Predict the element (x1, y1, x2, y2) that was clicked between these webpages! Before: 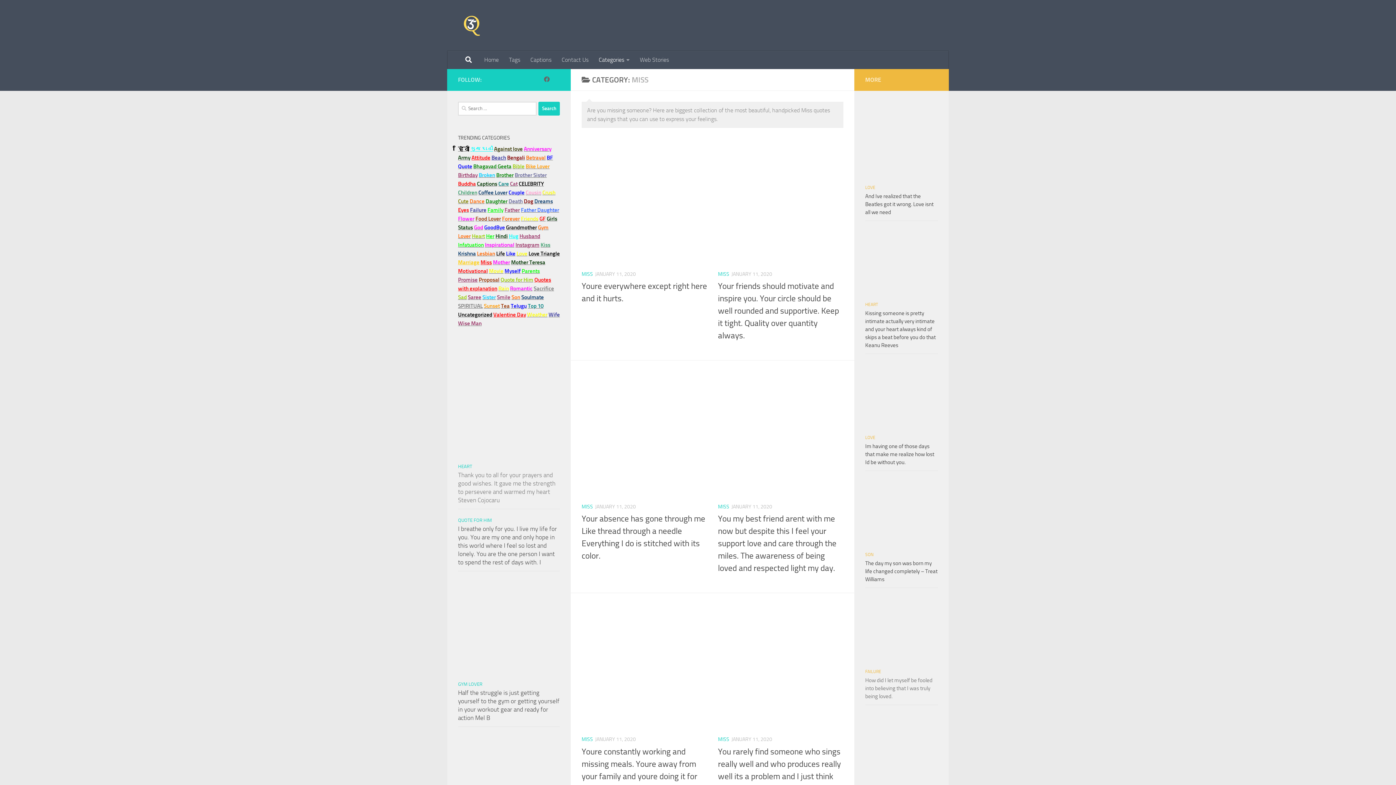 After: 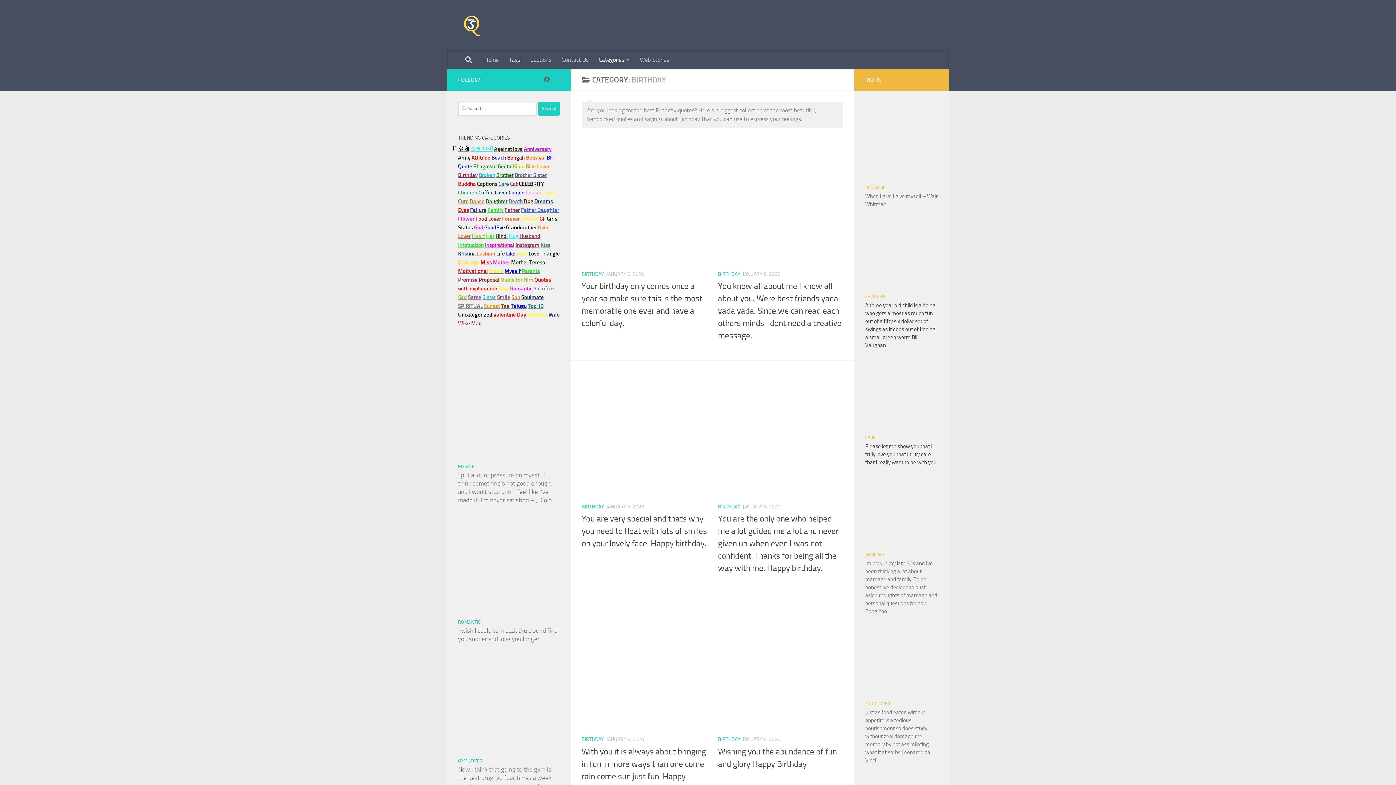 Action: bbox: (458, 171, 477, 178) label: Birthday